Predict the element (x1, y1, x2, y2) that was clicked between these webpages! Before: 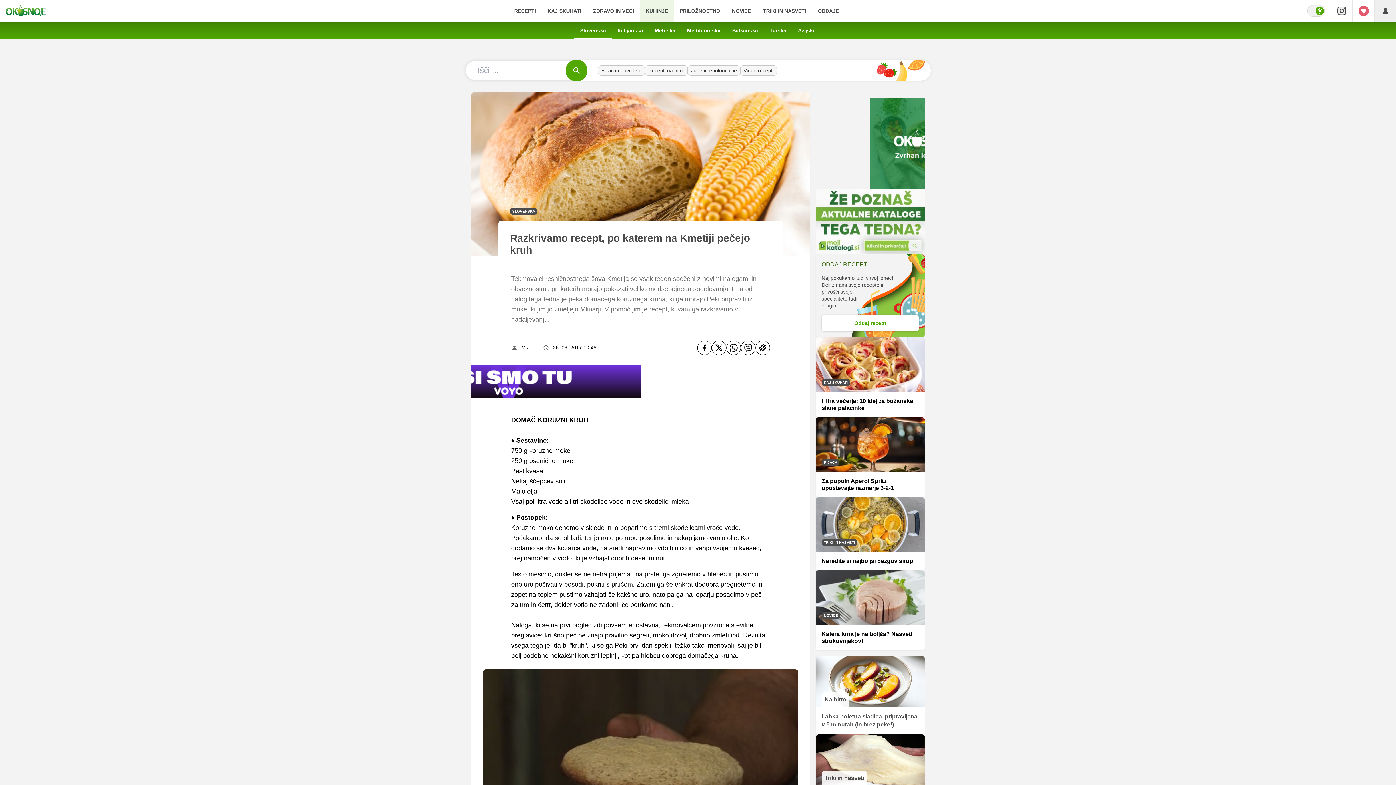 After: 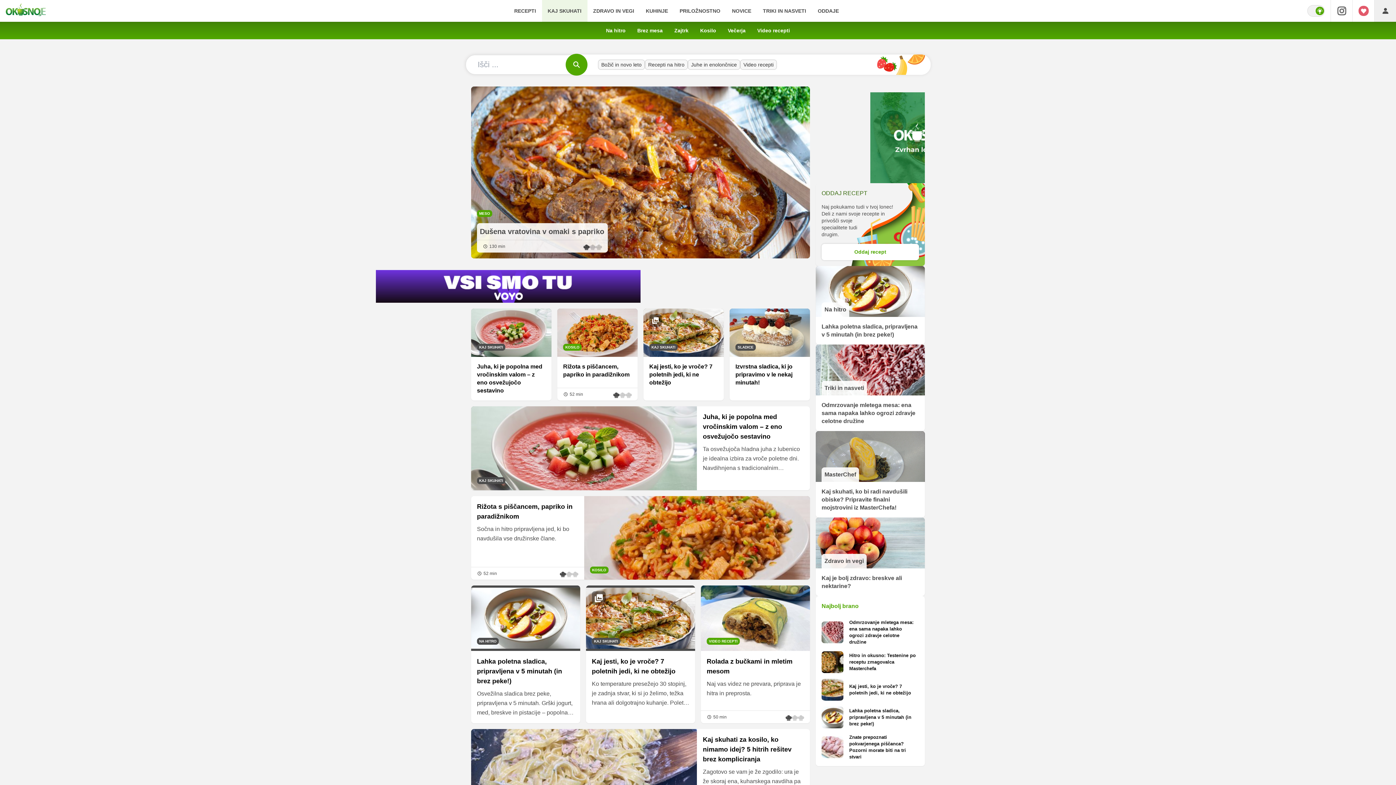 Action: label: KAJ SKUHATI bbox: (542, 0, 587, 21)